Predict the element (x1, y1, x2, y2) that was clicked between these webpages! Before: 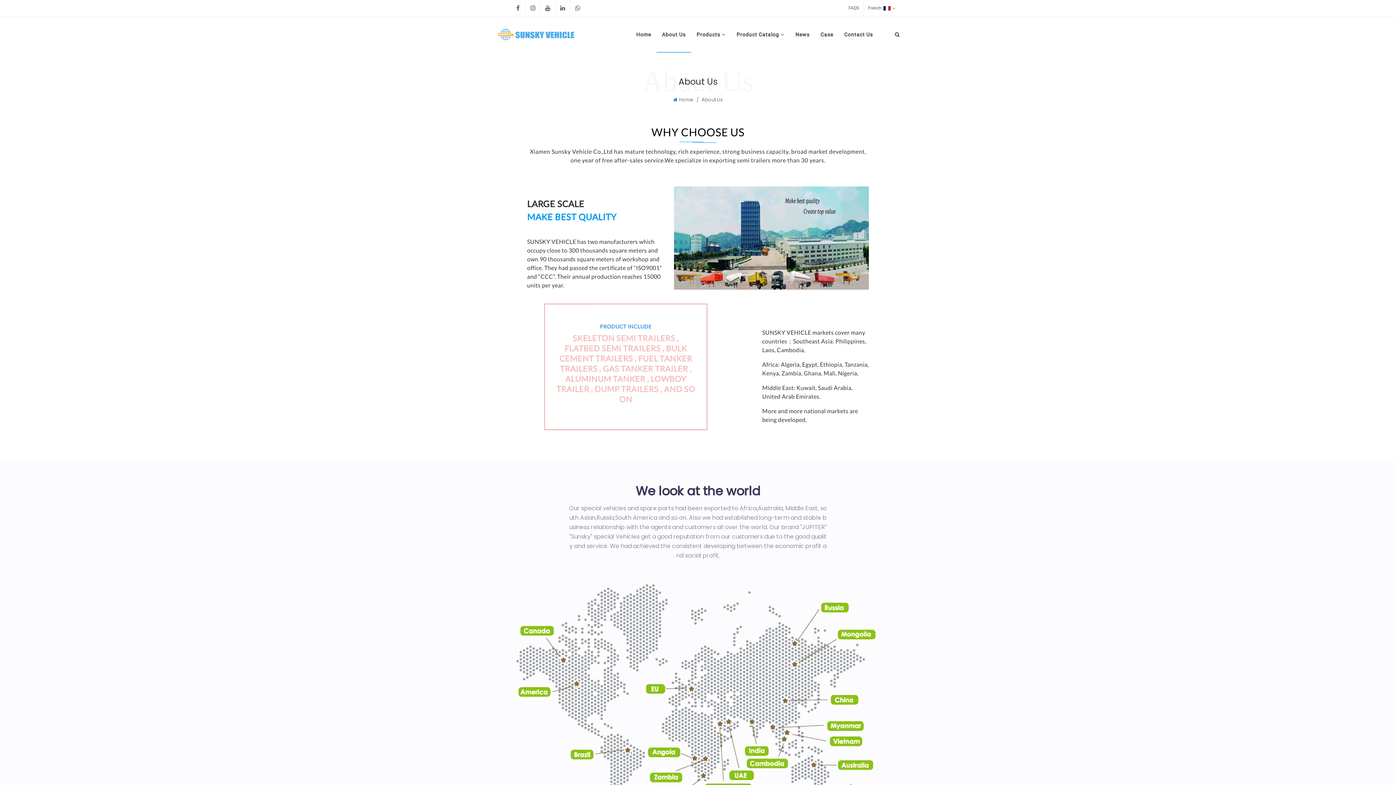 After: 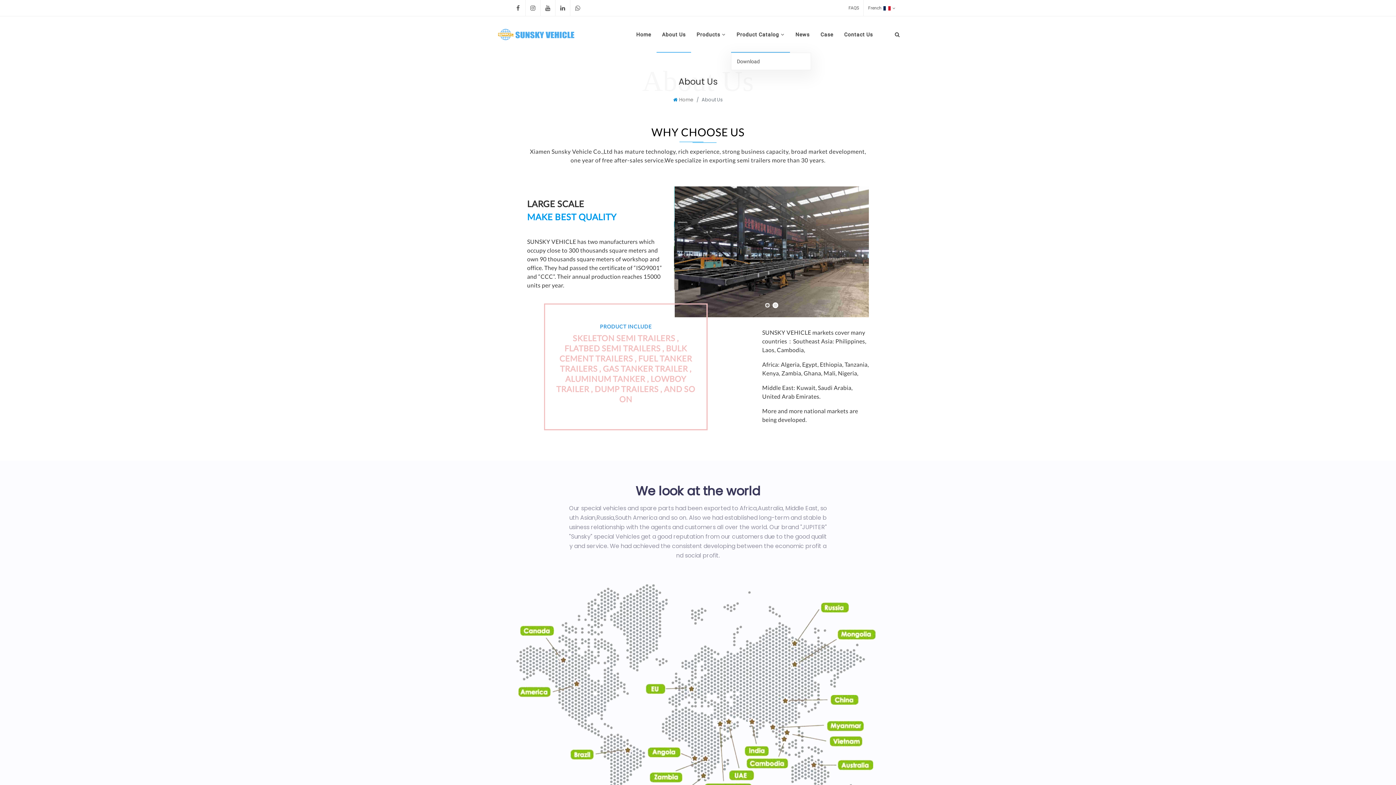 Action: bbox: (731, 16, 790, 52) label: Product Catalog